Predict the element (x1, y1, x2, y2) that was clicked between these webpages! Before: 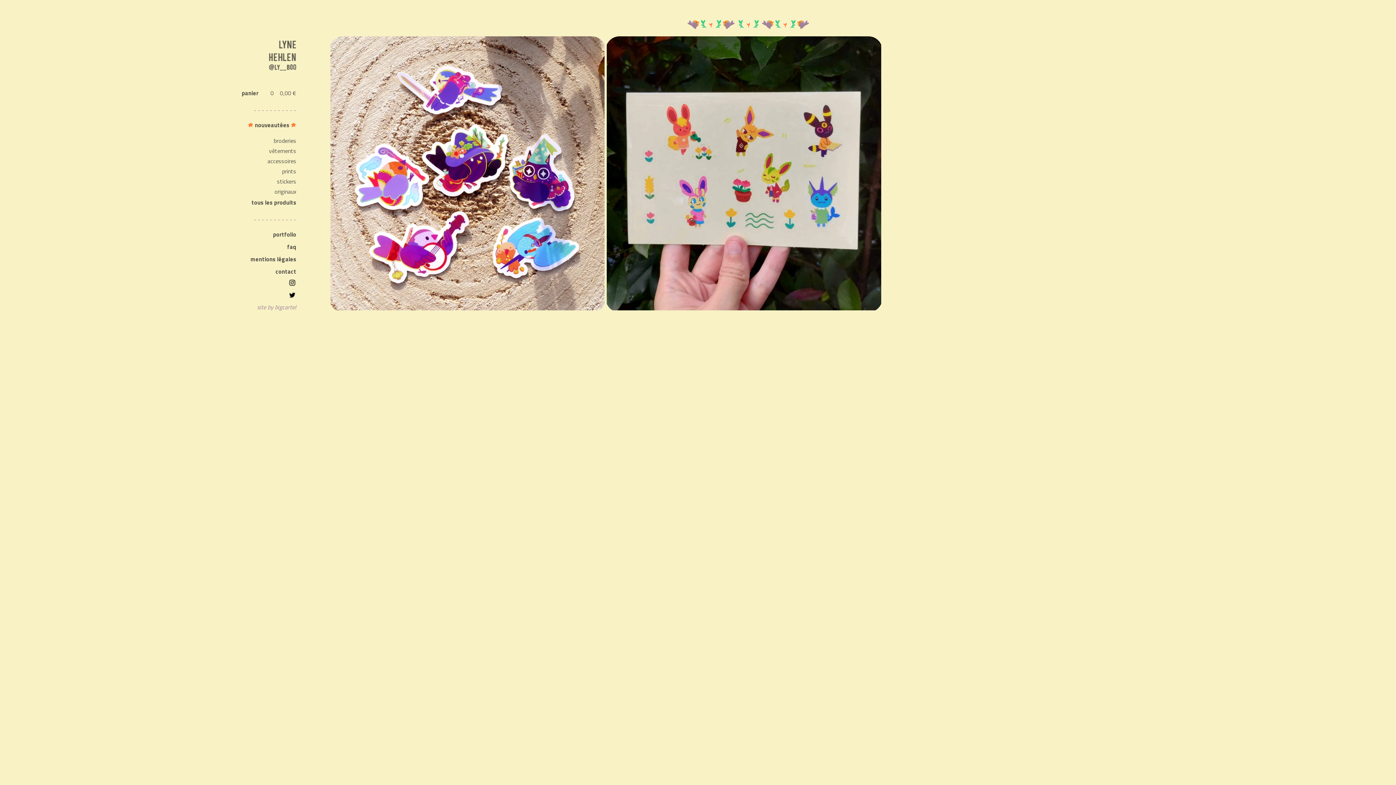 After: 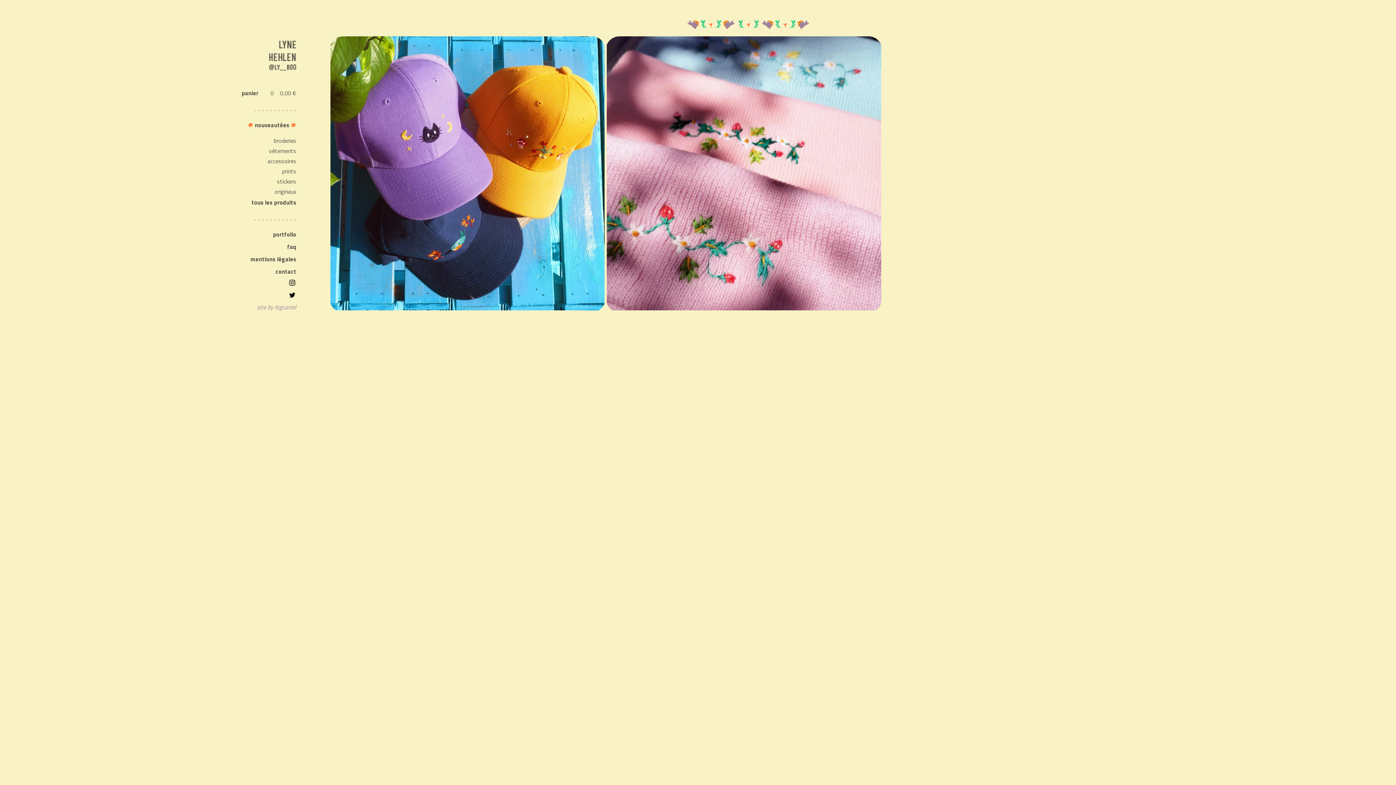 Action: label: vêtements bbox: (241, 145, 296, 156)